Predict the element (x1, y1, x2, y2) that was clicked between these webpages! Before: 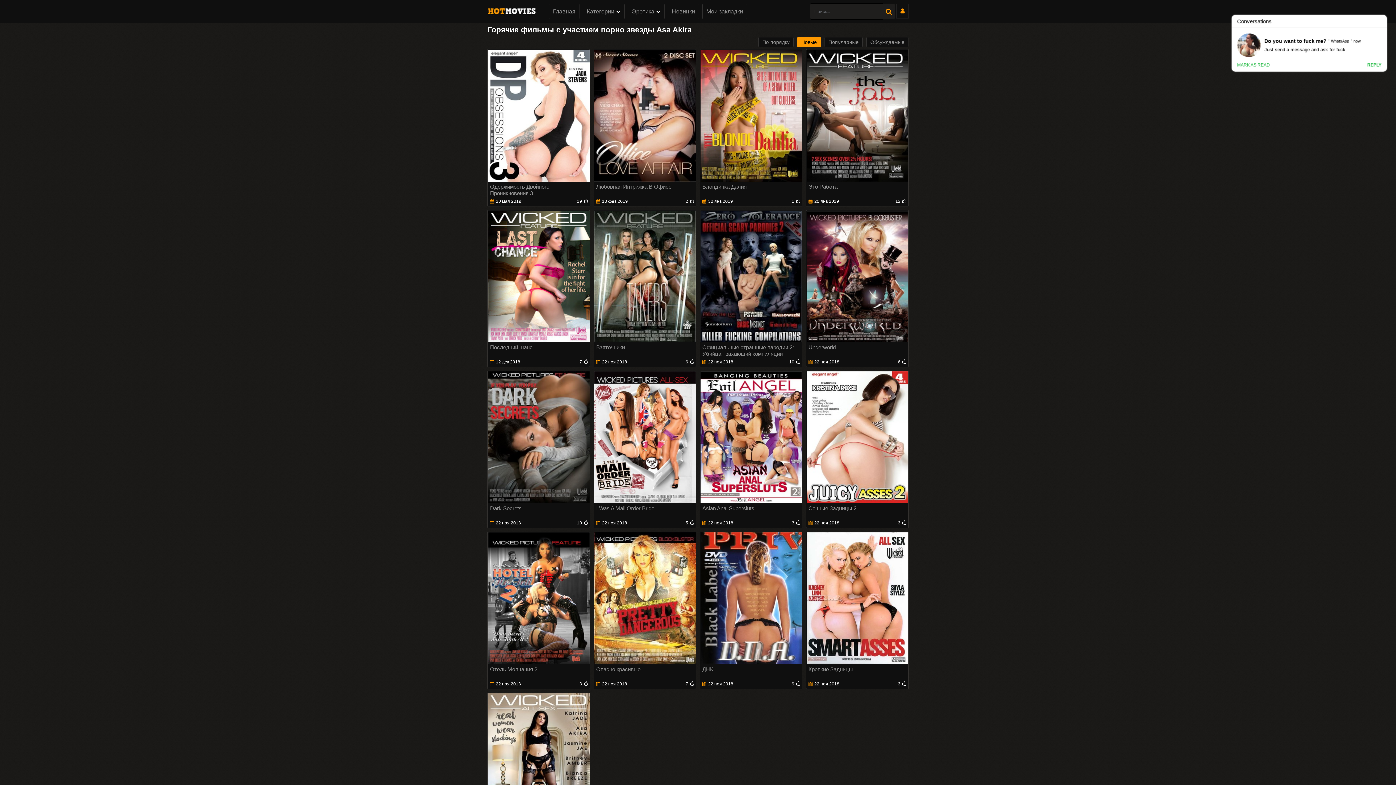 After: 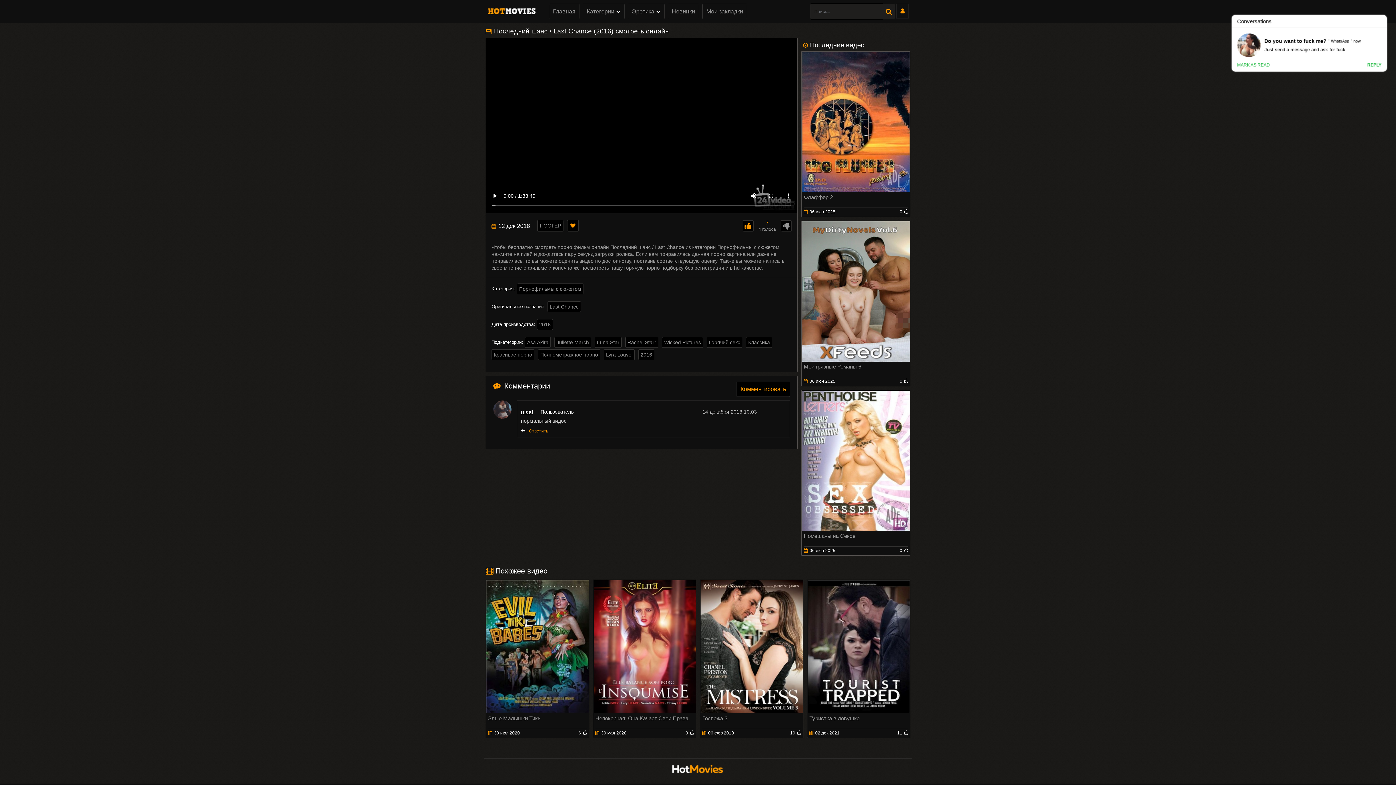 Action: bbox: (487, 210, 590, 367) label: Последний шанс
12 дек 2018
7